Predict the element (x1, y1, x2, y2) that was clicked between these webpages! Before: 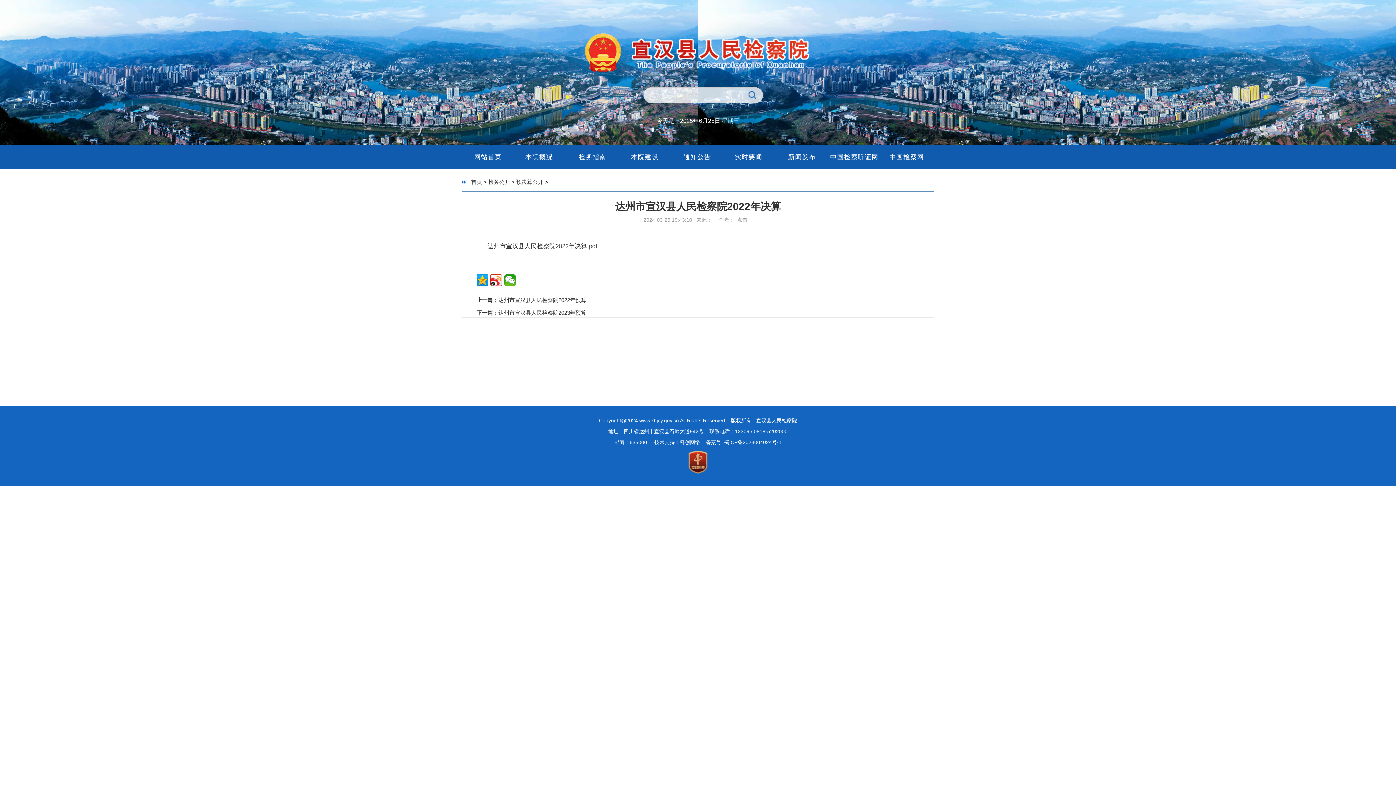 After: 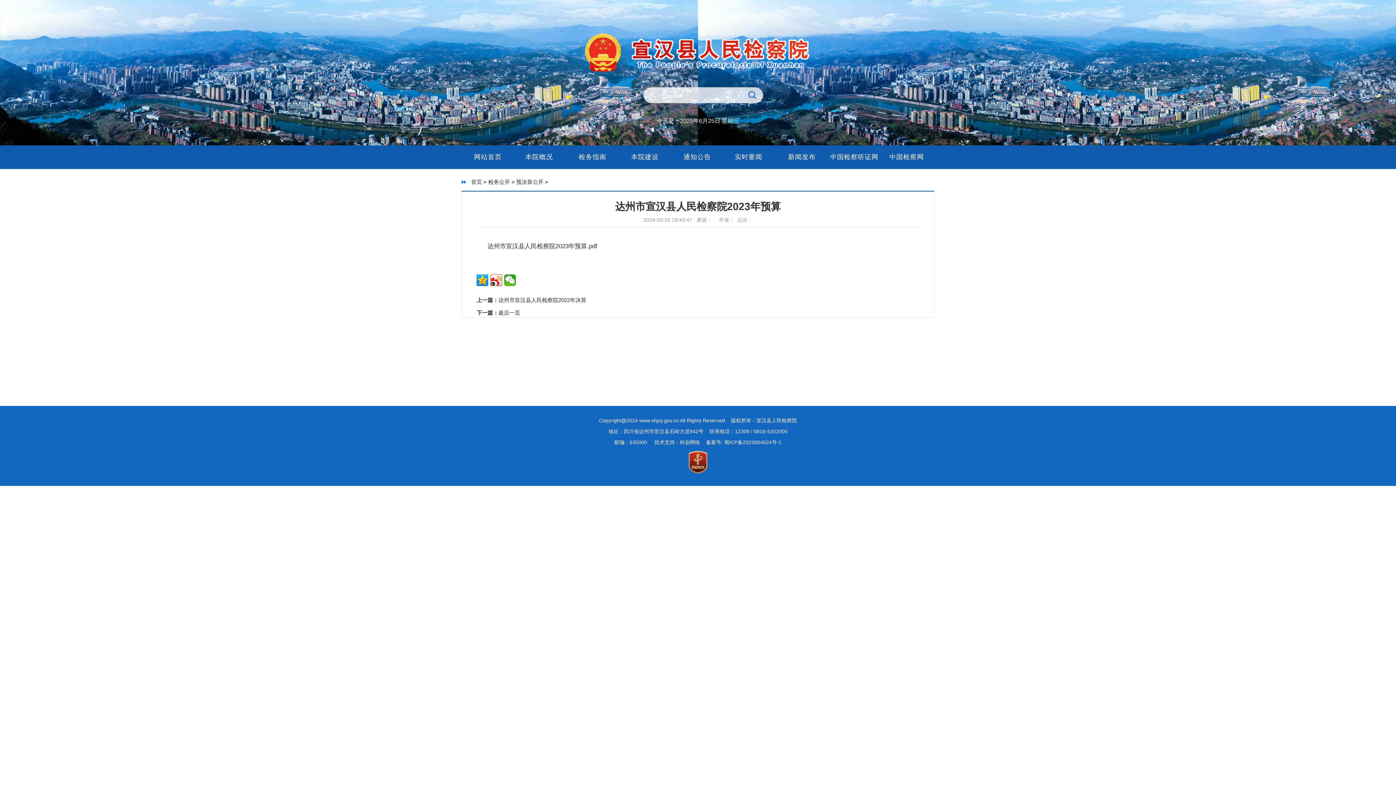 Action: label: 达州市宣汉县人民检察院2023年预算 bbox: (498, 309, 586, 316)